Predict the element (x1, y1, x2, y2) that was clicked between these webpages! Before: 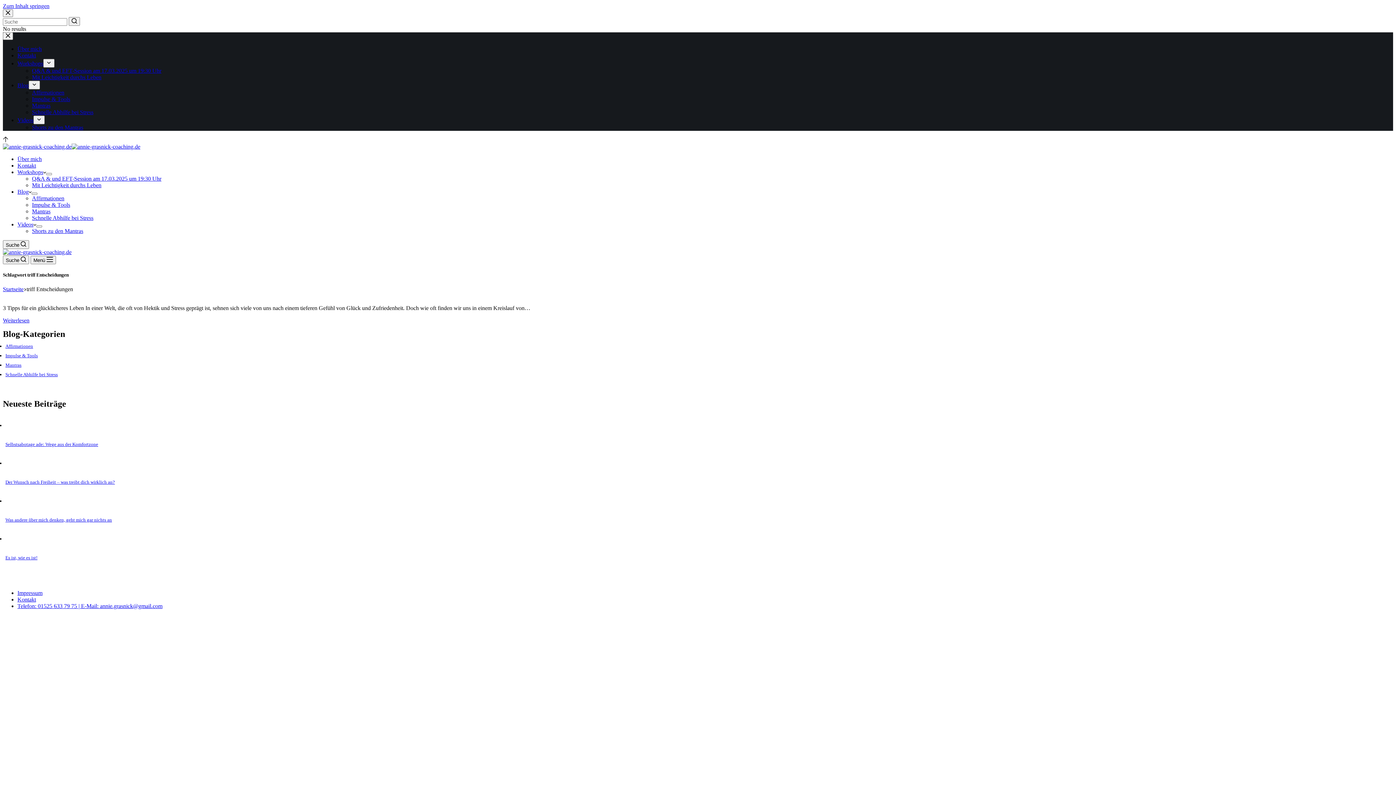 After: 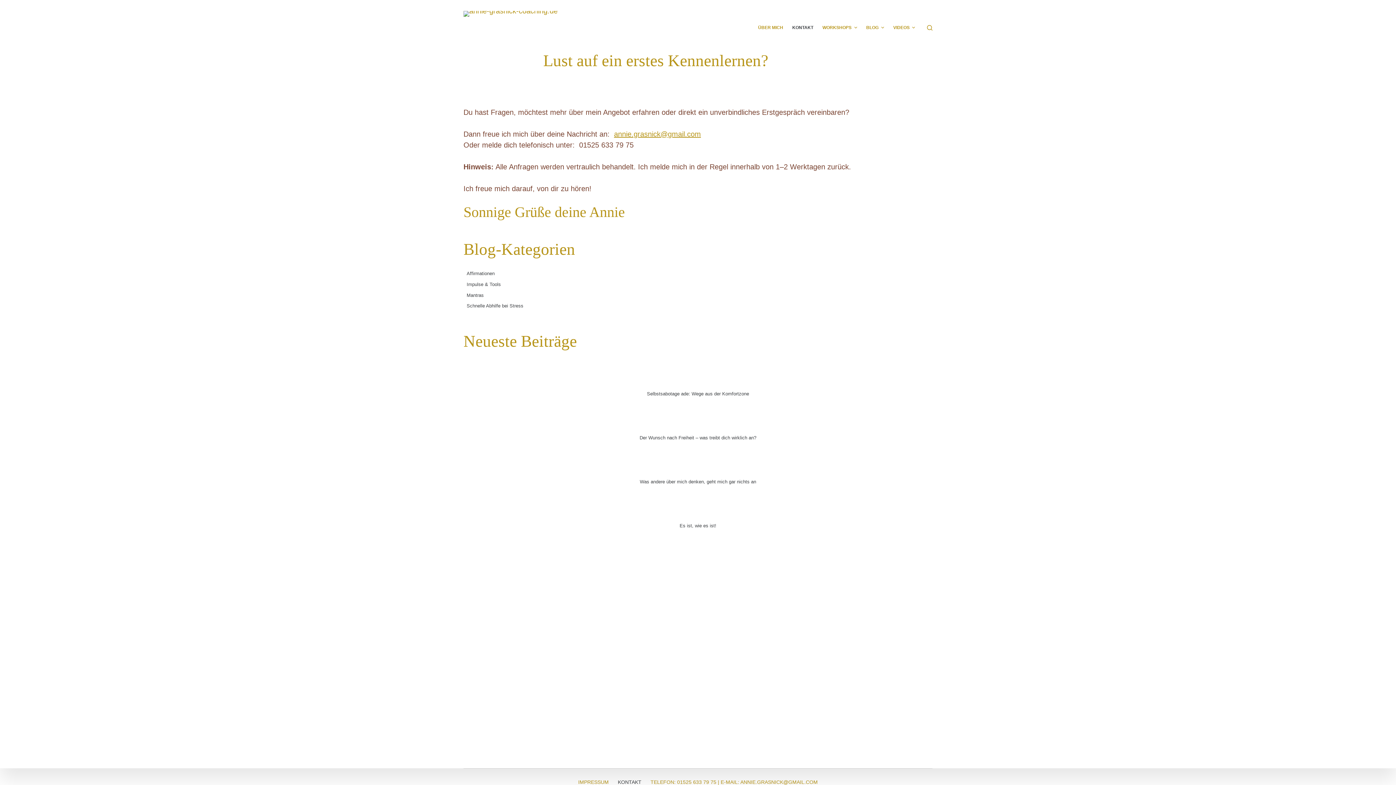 Action: bbox: (17, 52, 36, 58) label: Kontakt